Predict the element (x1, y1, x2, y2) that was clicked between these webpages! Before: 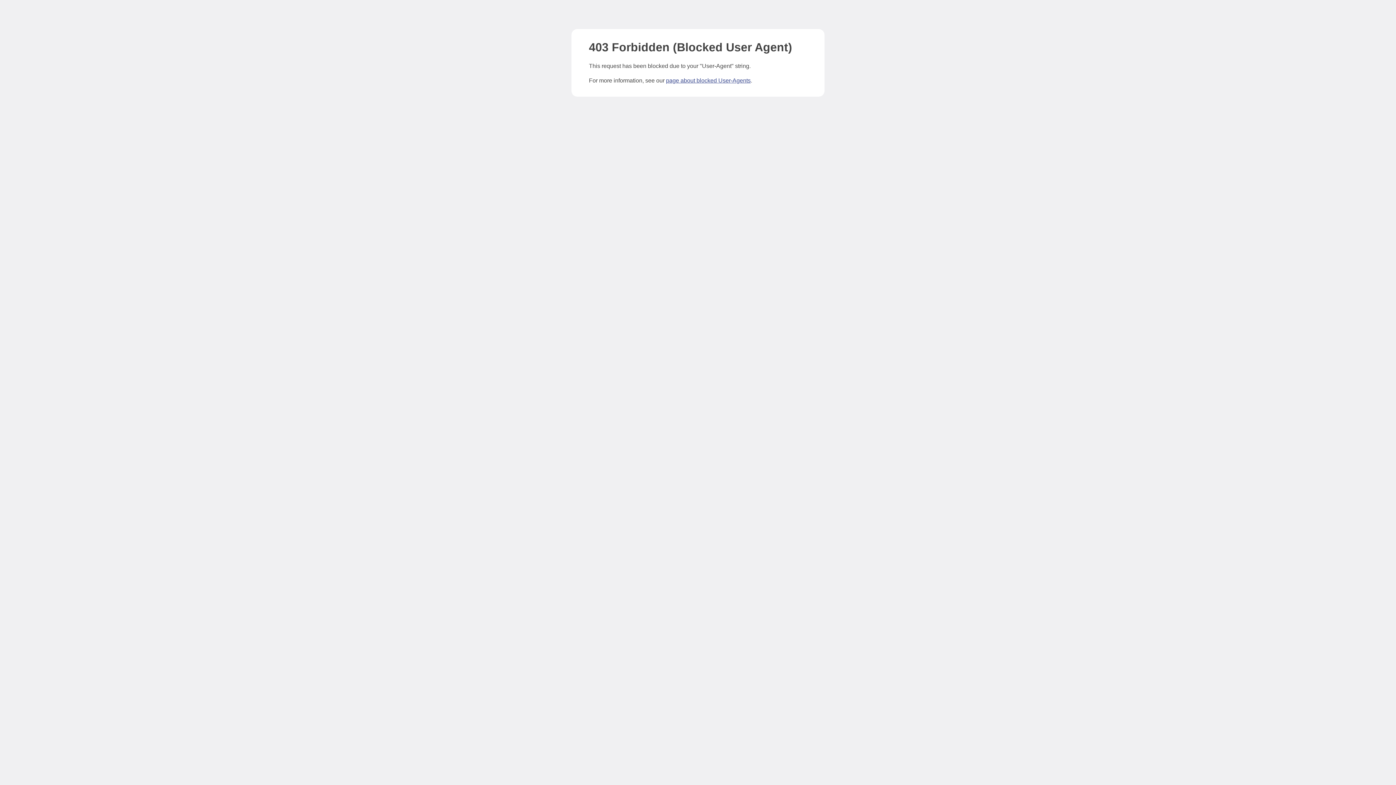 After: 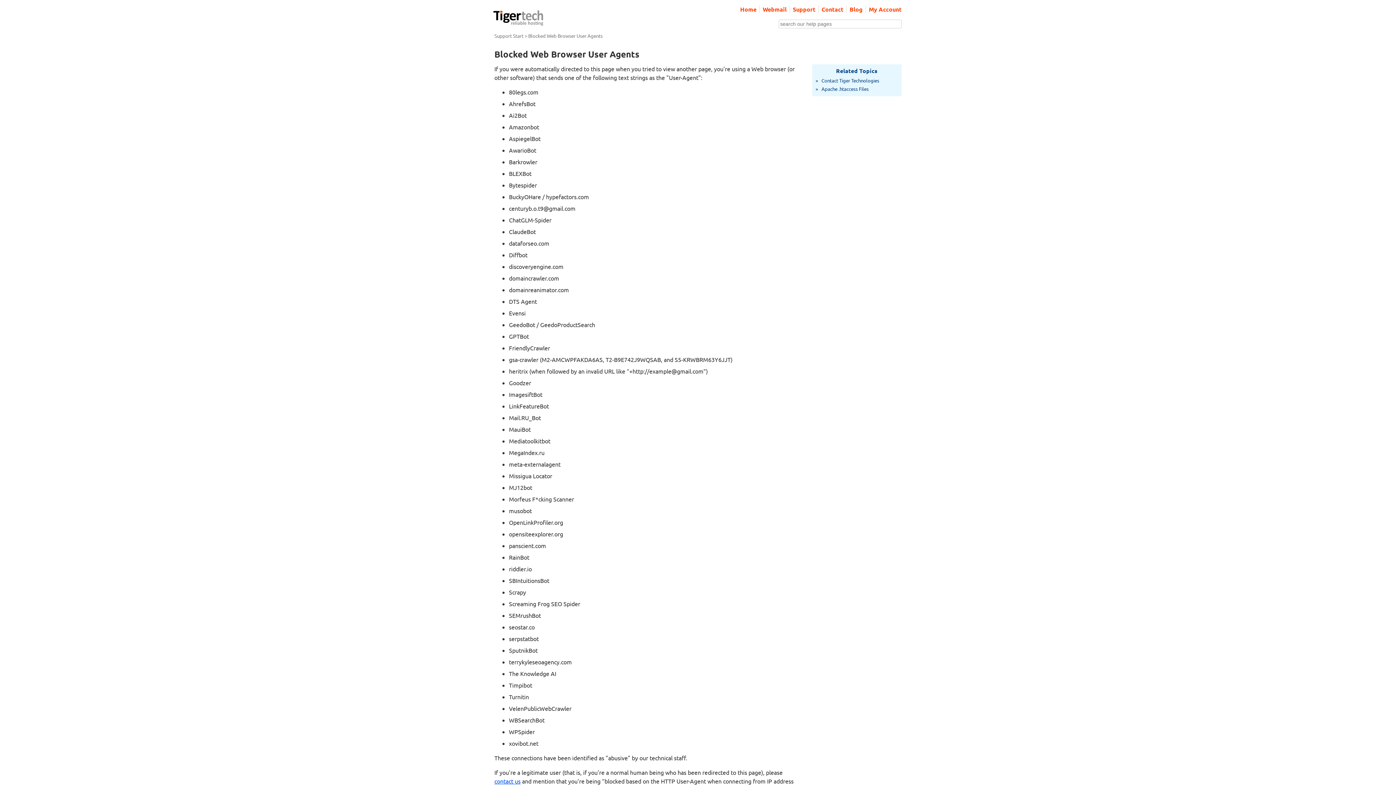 Action: label: page about blocked User-Agents bbox: (666, 77, 750, 83)